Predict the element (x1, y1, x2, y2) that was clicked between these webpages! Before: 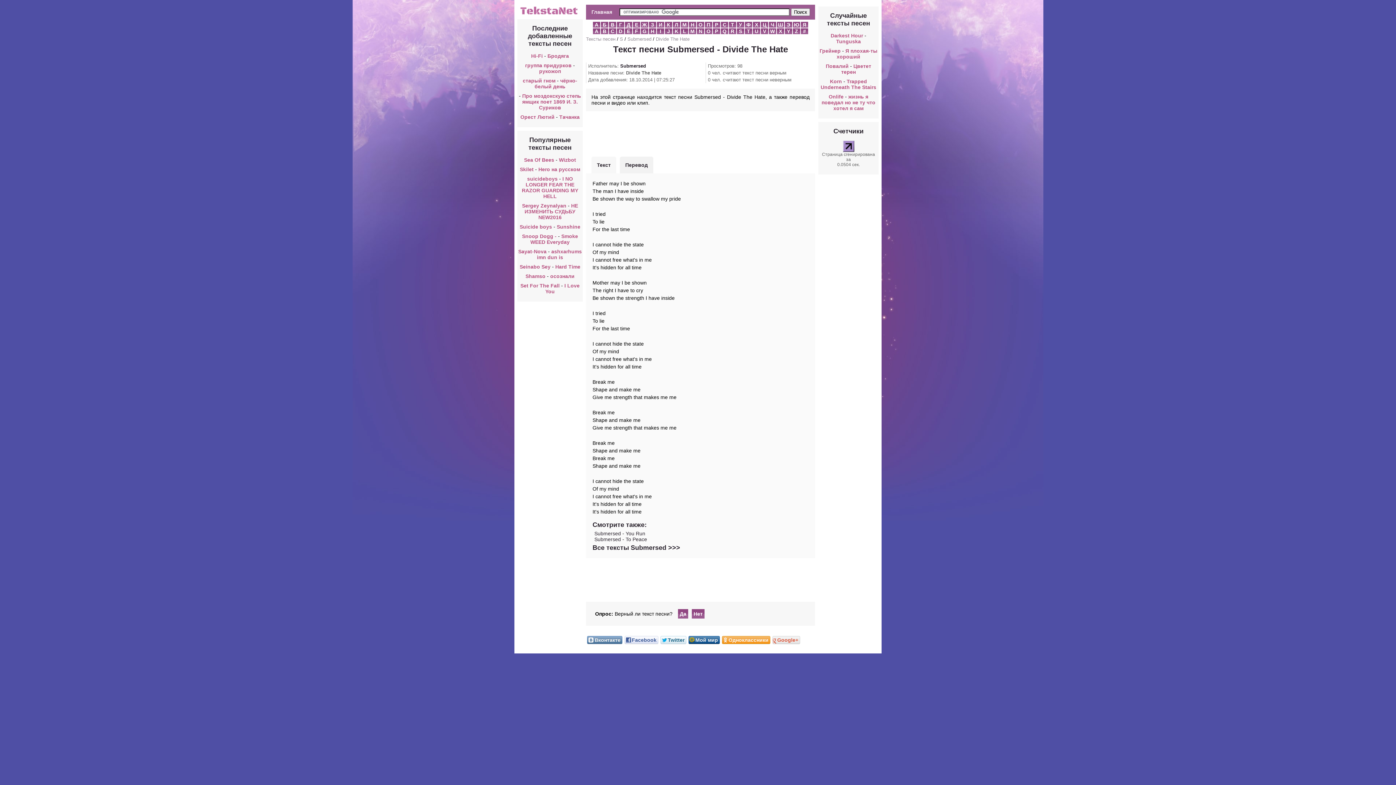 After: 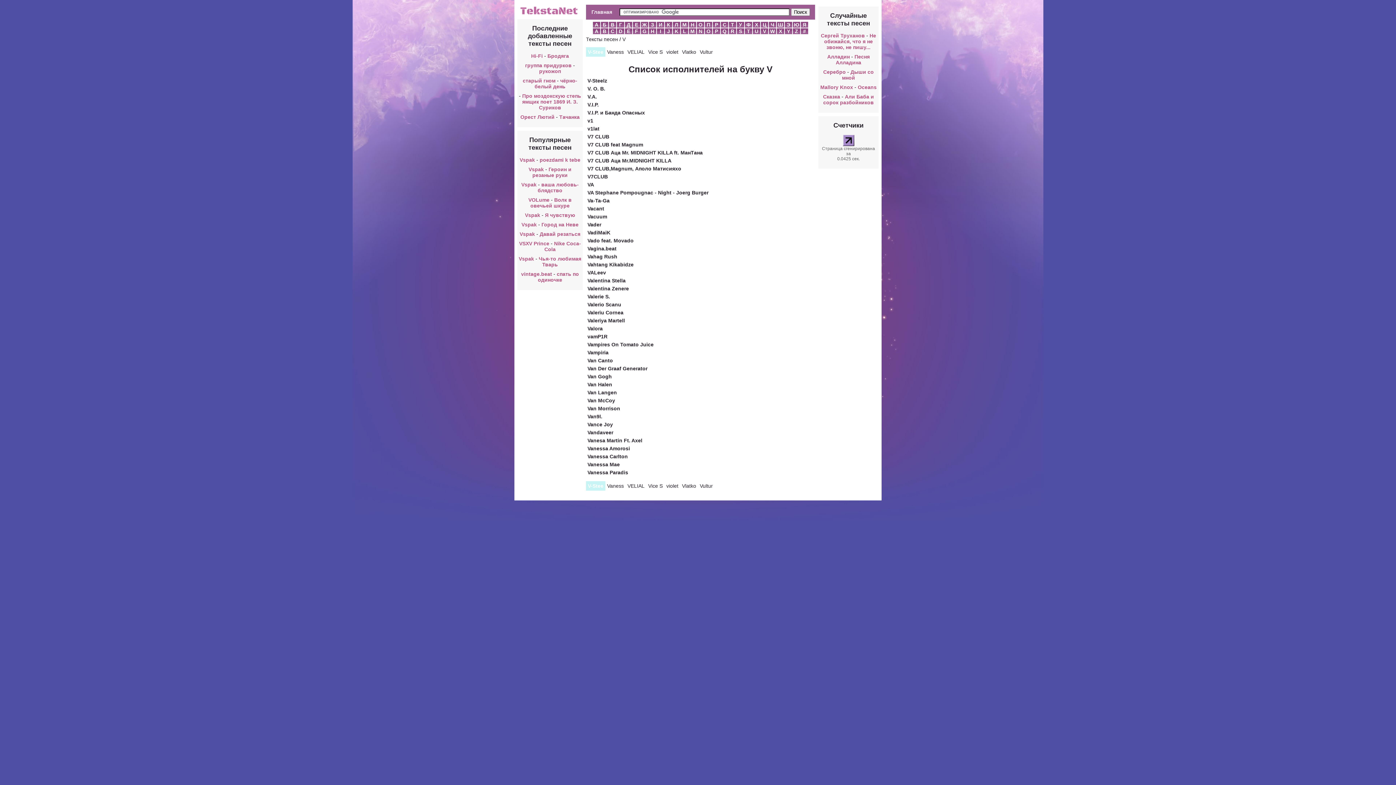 Action: bbox: (761, 28, 768, 34) label: V